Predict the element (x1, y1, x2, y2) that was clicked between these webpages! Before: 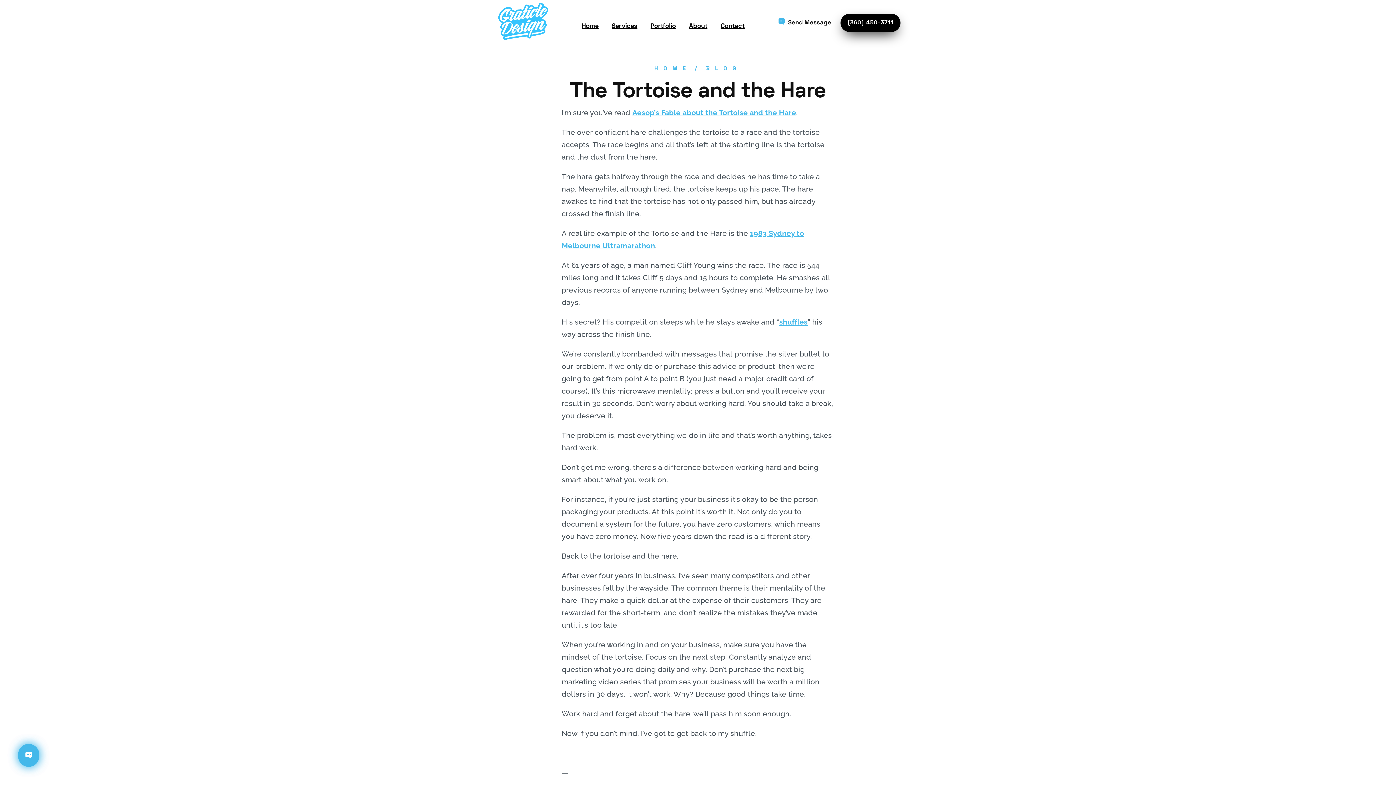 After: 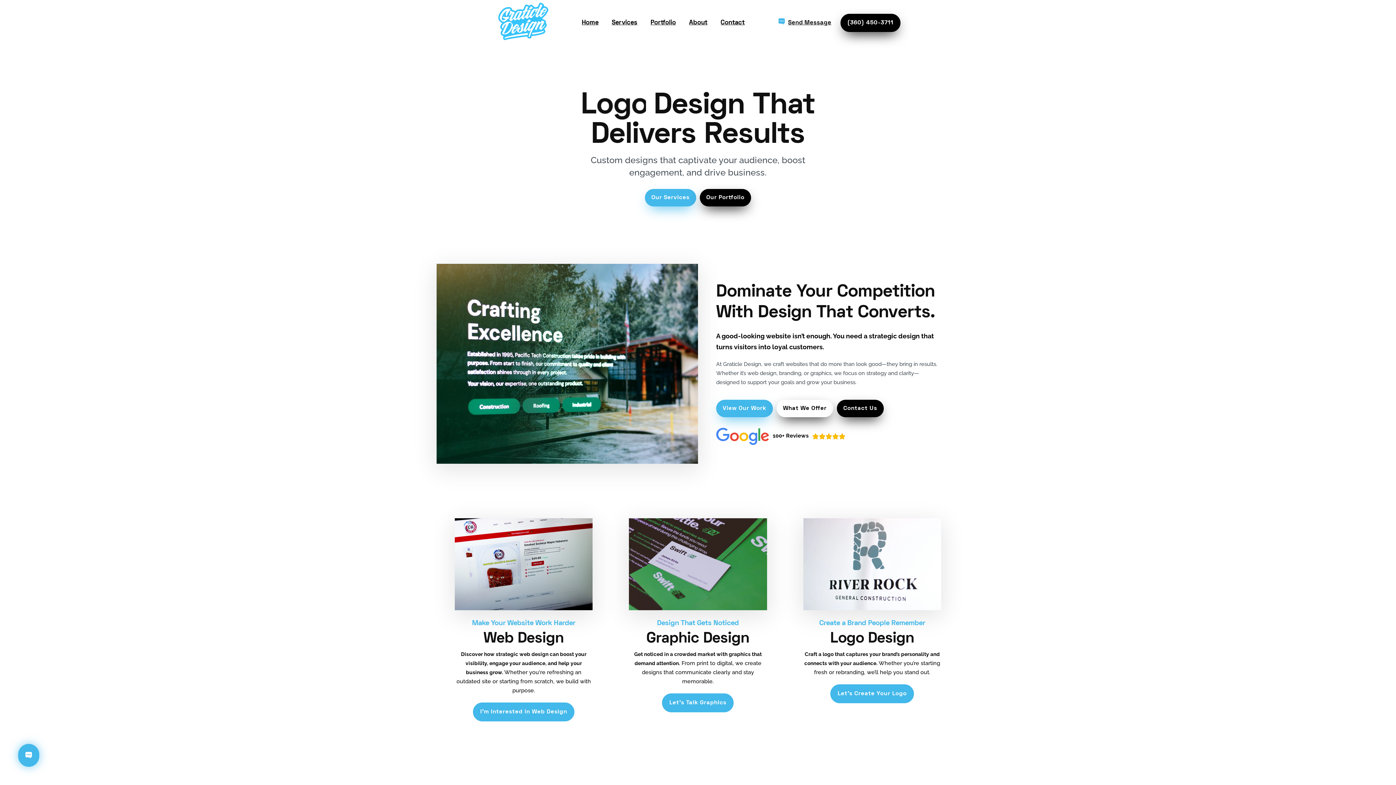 Action: bbox: (654, 64, 691, 71) label: HOME